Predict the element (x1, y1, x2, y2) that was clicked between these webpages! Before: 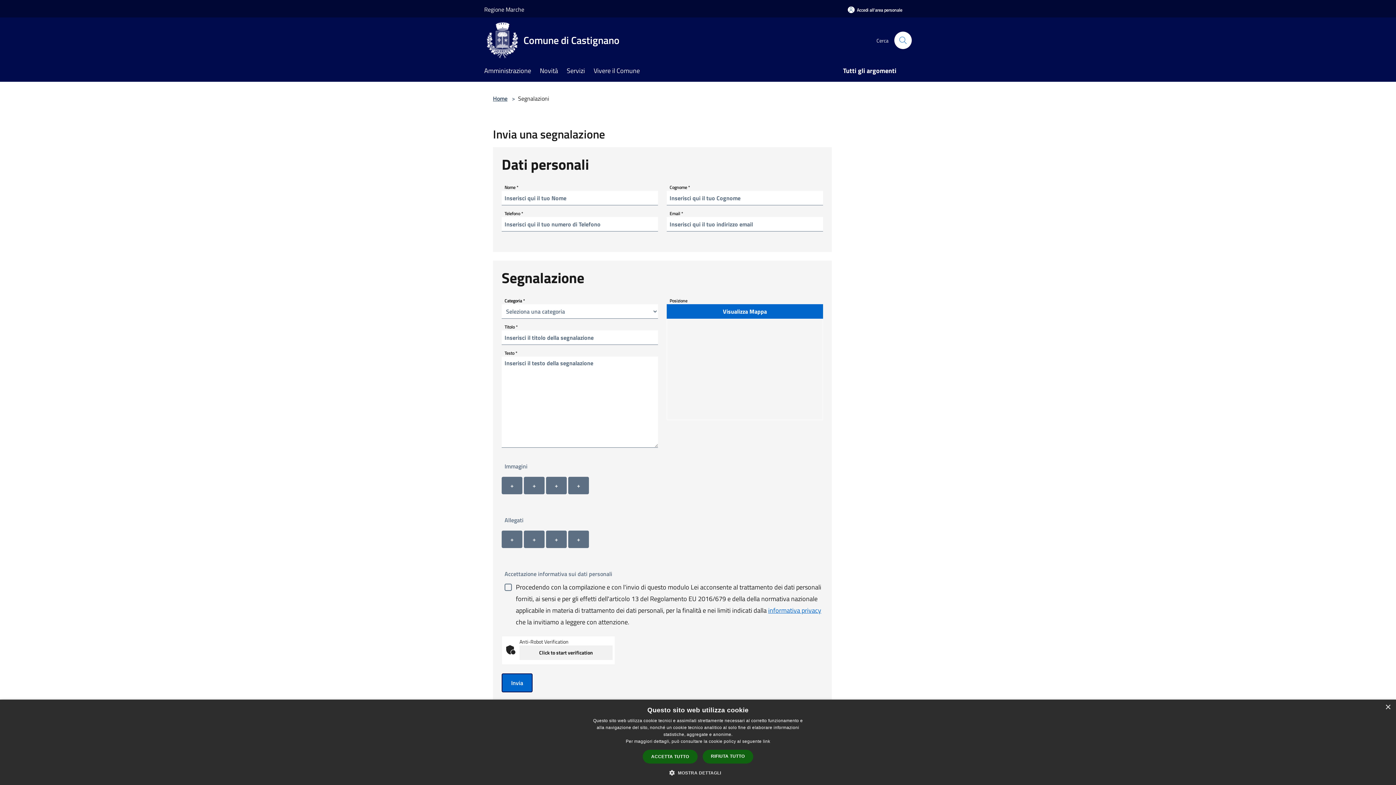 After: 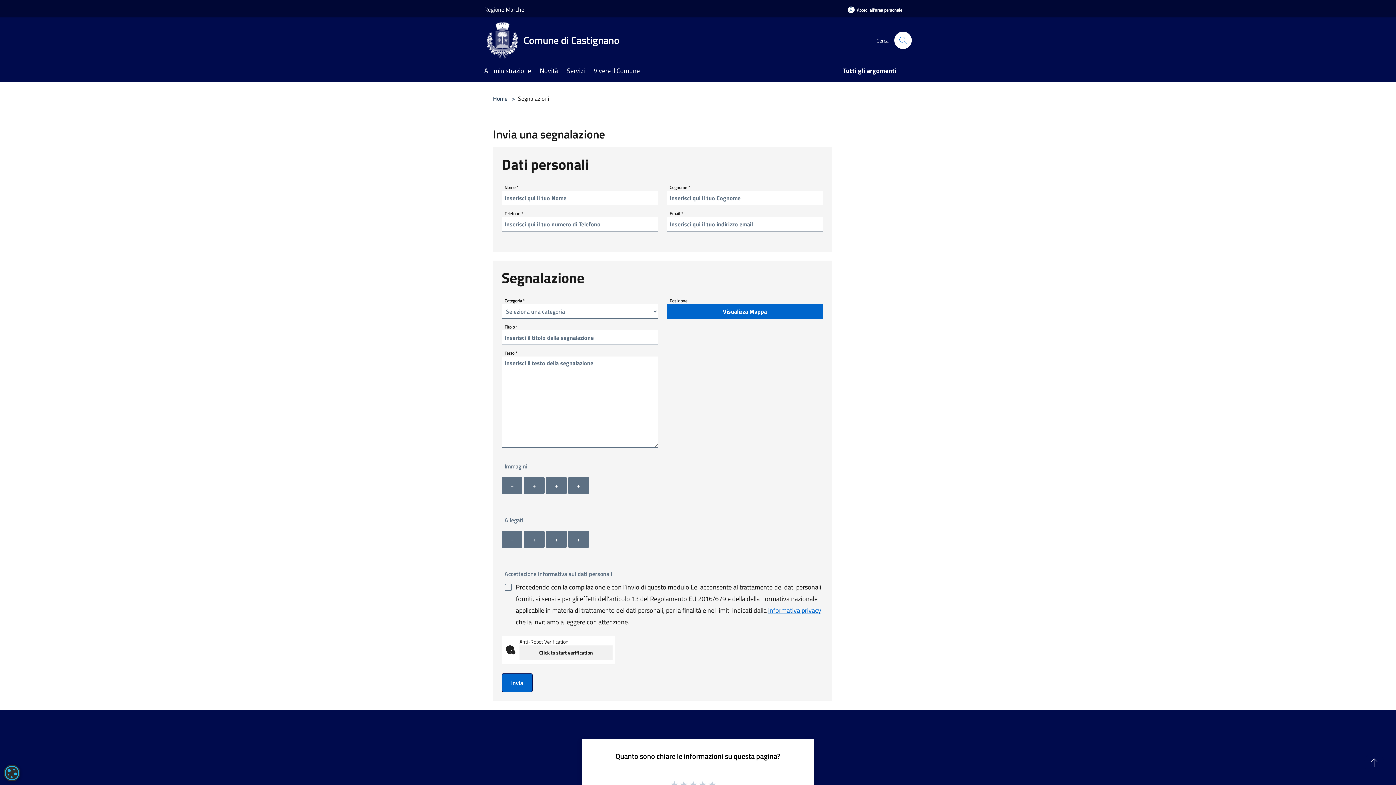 Action: label: RIFIUTA TUTTO bbox: (702, 750, 753, 764)